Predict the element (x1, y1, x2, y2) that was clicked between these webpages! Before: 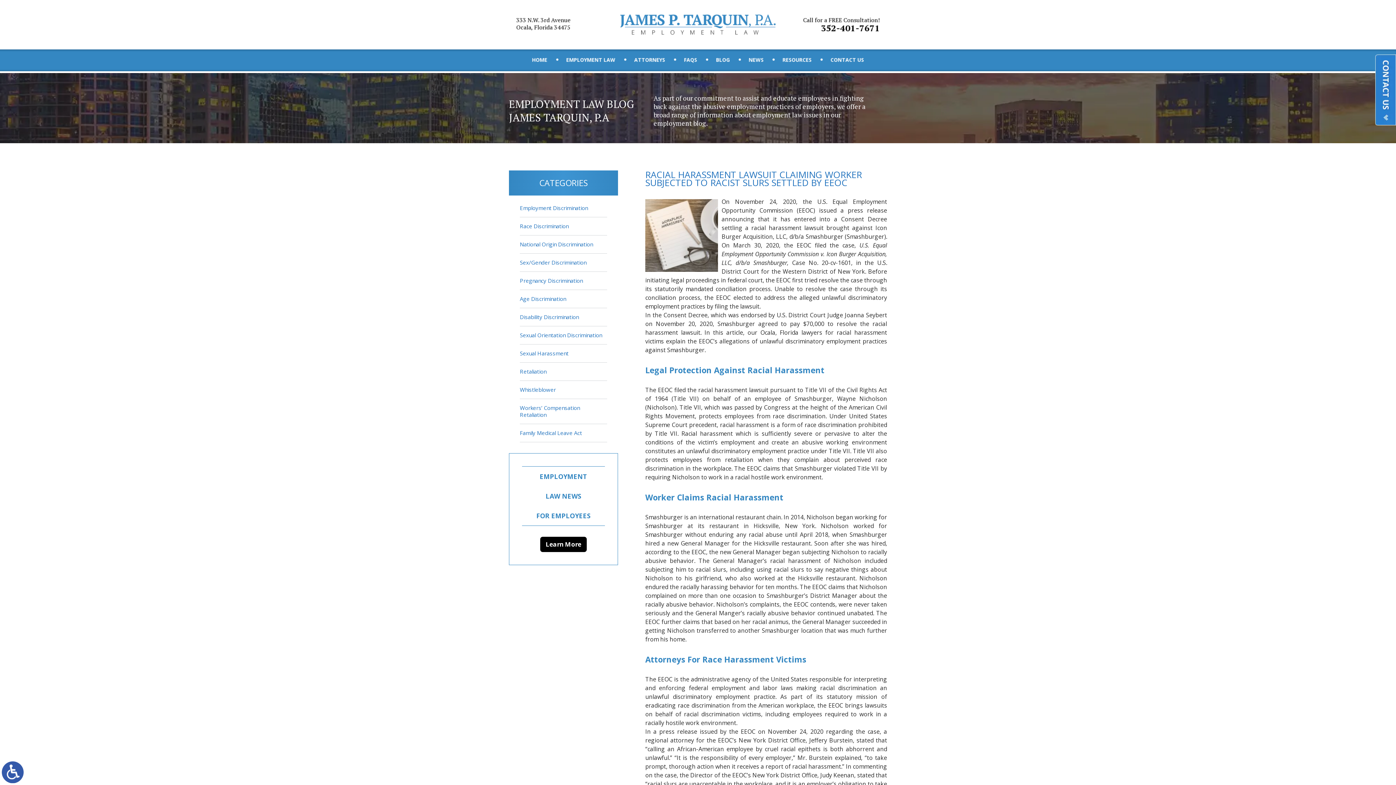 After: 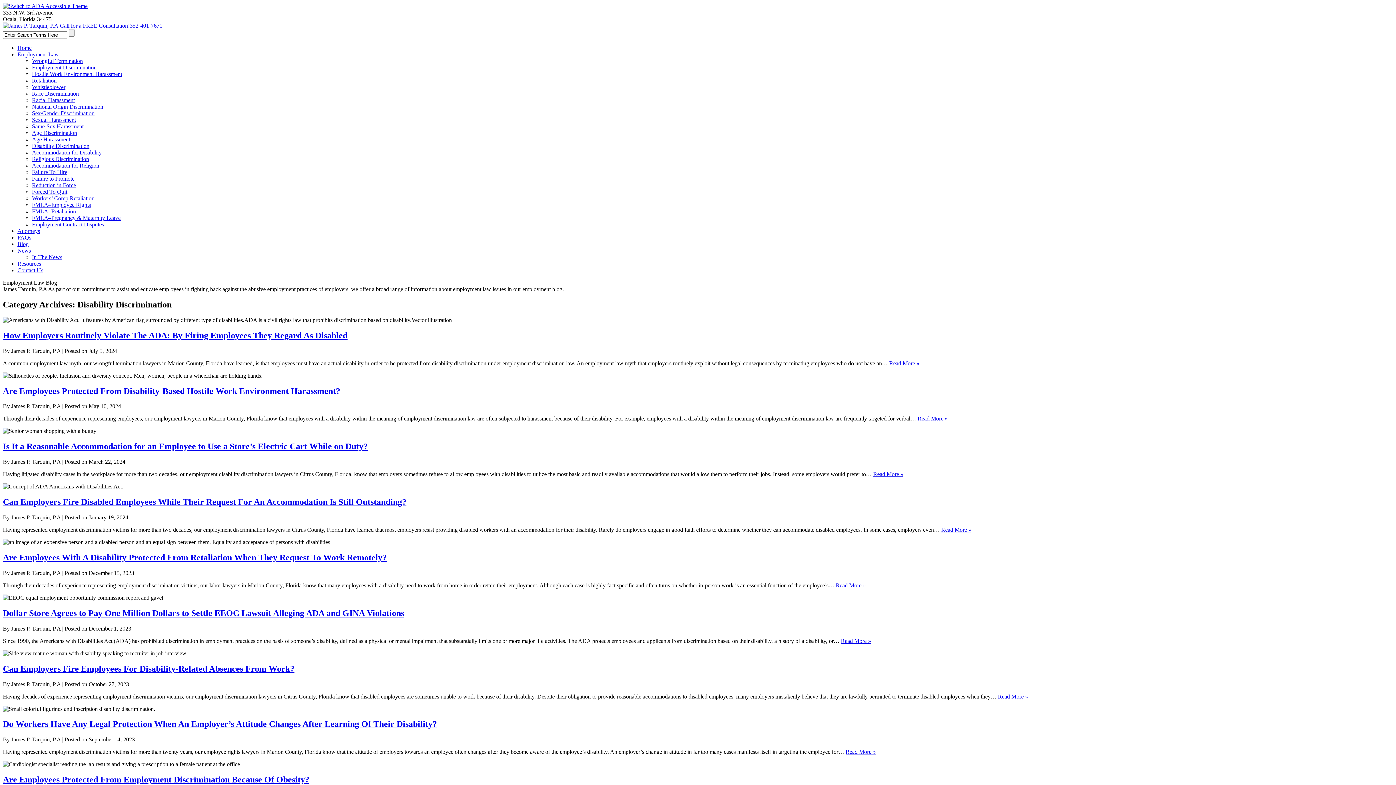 Action: label: Disability Discrimination bbox: (520, 308, 607, 326)